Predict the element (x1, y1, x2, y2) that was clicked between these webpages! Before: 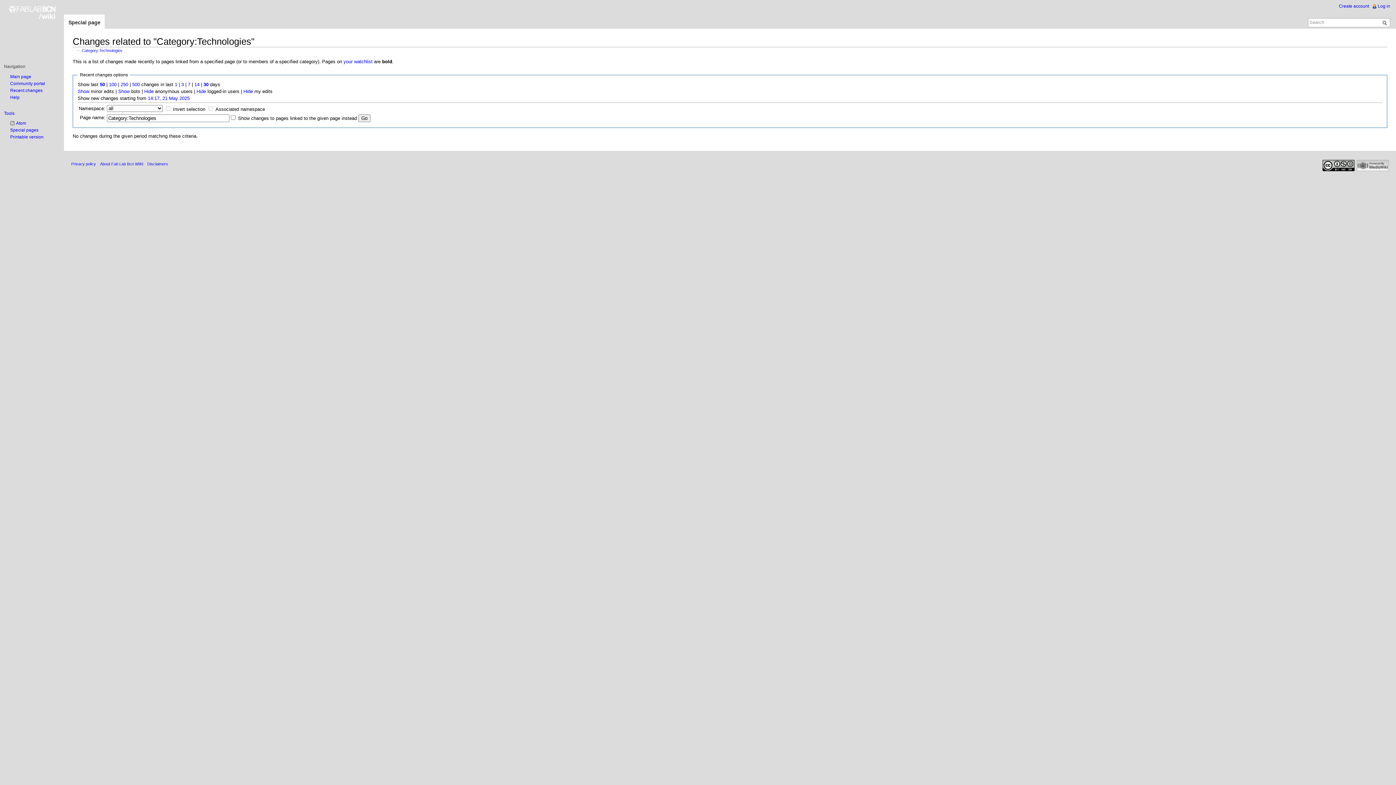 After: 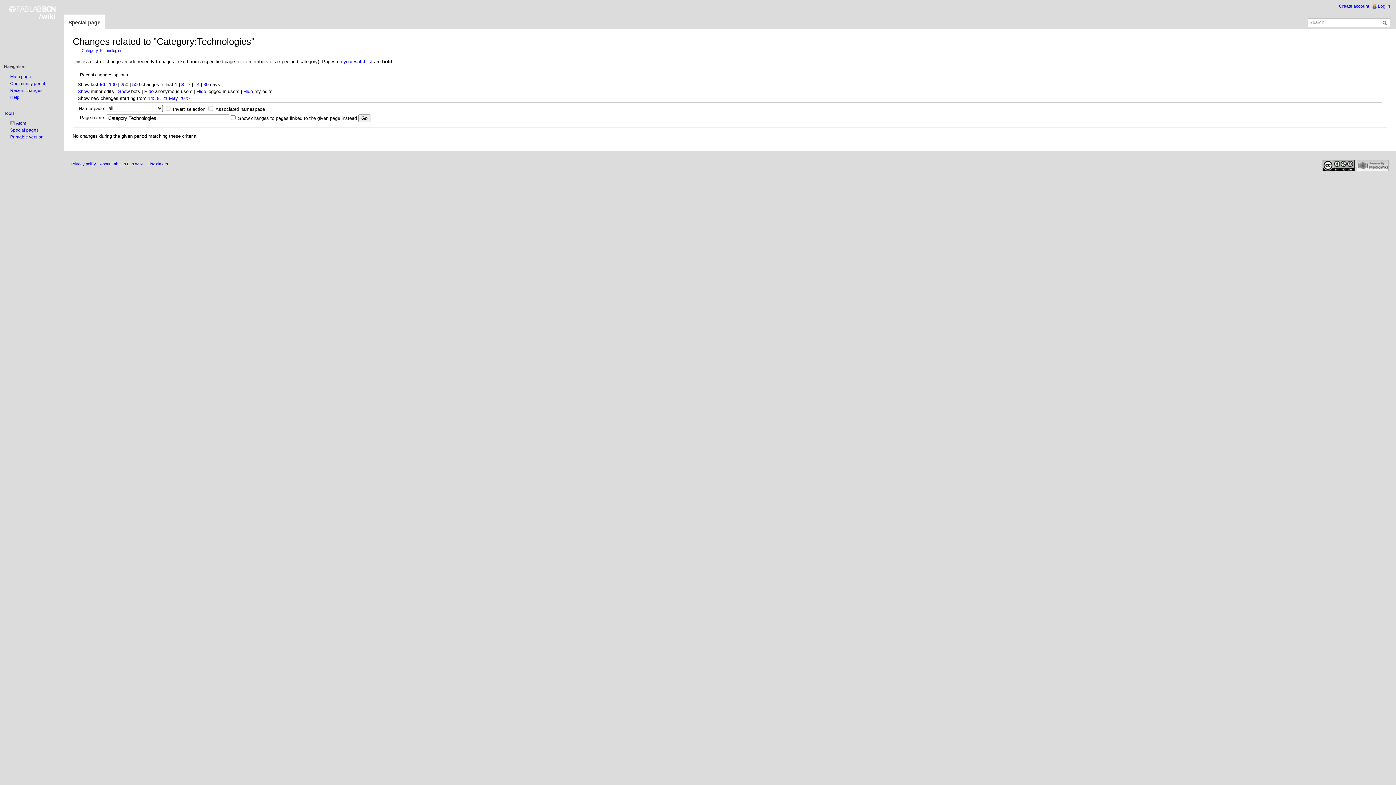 Action: label: 3 bbox: (181, 81, 183, 87)